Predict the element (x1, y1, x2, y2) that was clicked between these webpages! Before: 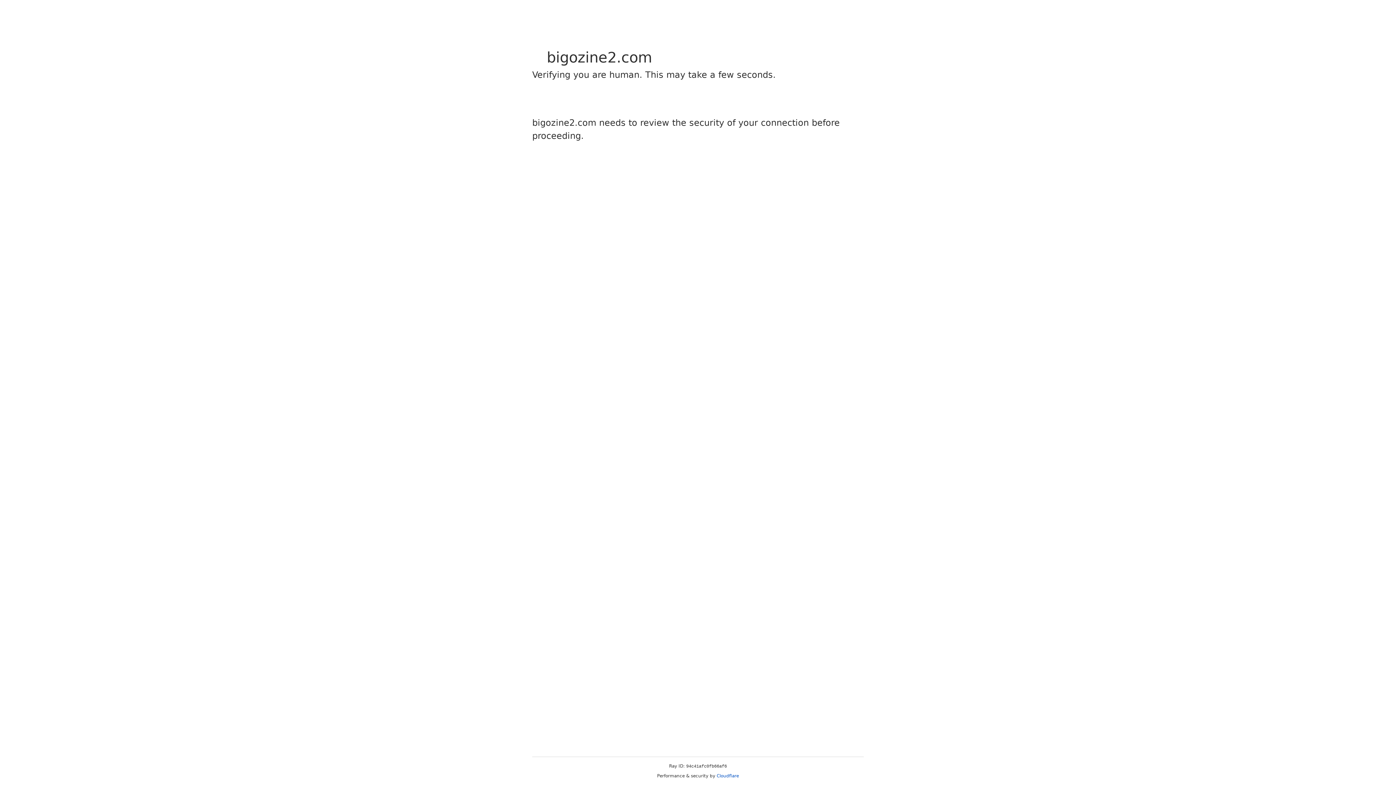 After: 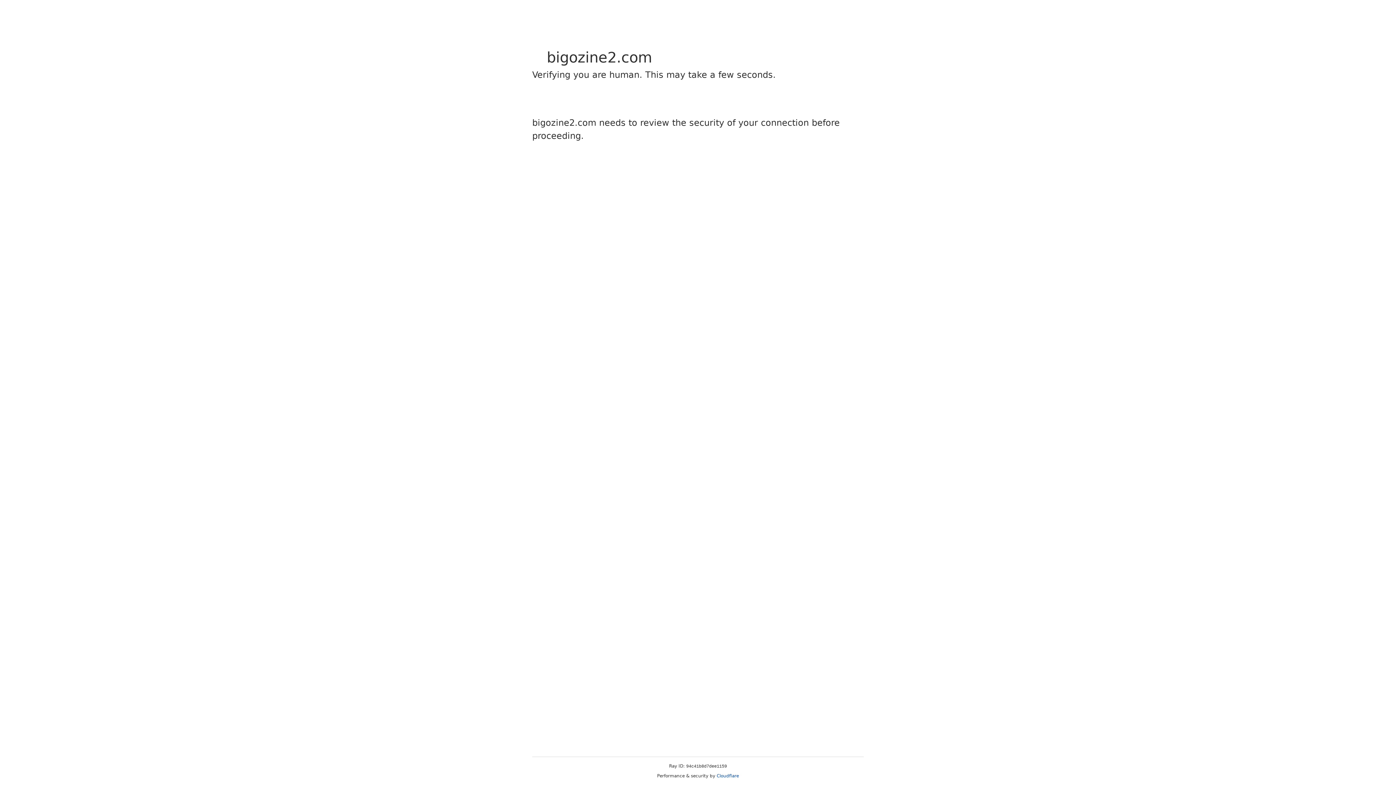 Action: label: Cloudflare bbox: (716, 773, 739, 778)